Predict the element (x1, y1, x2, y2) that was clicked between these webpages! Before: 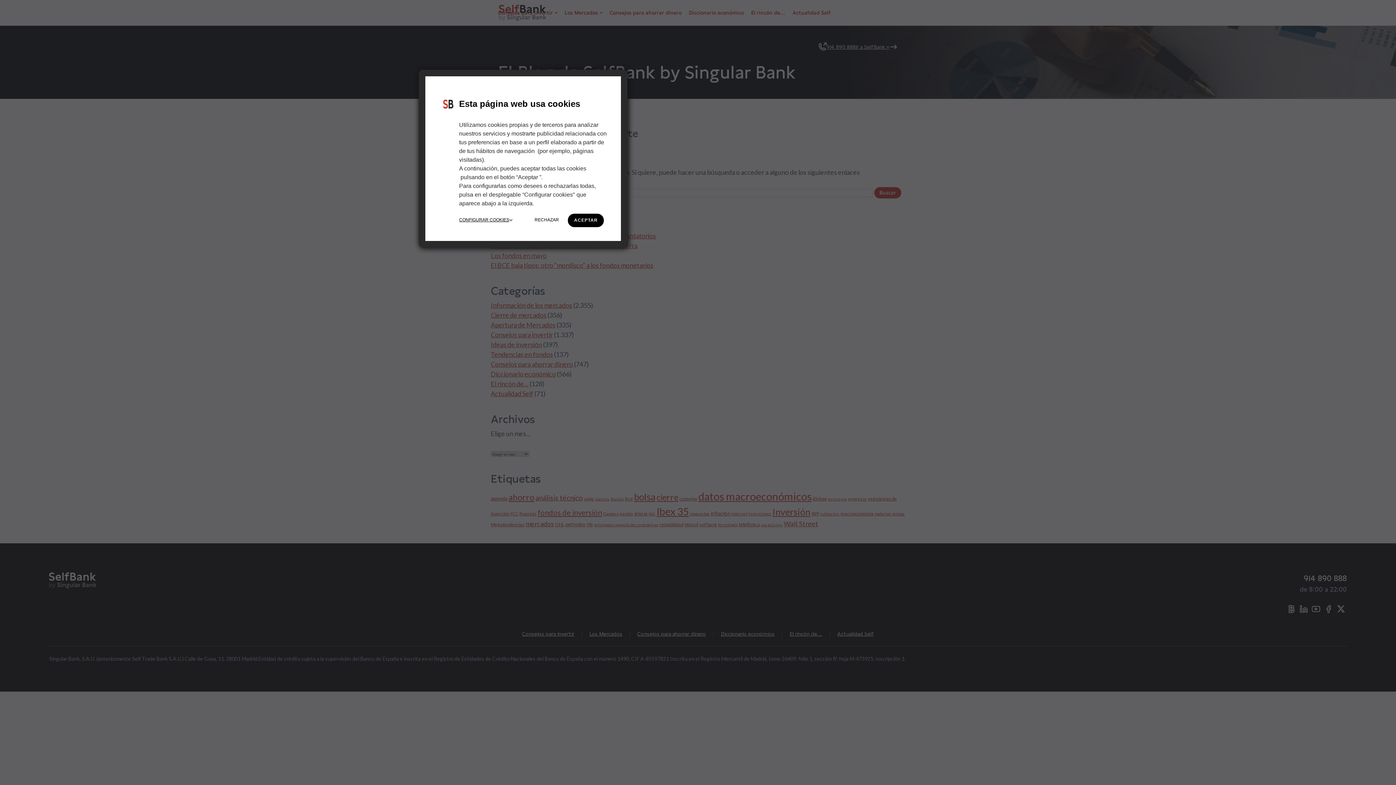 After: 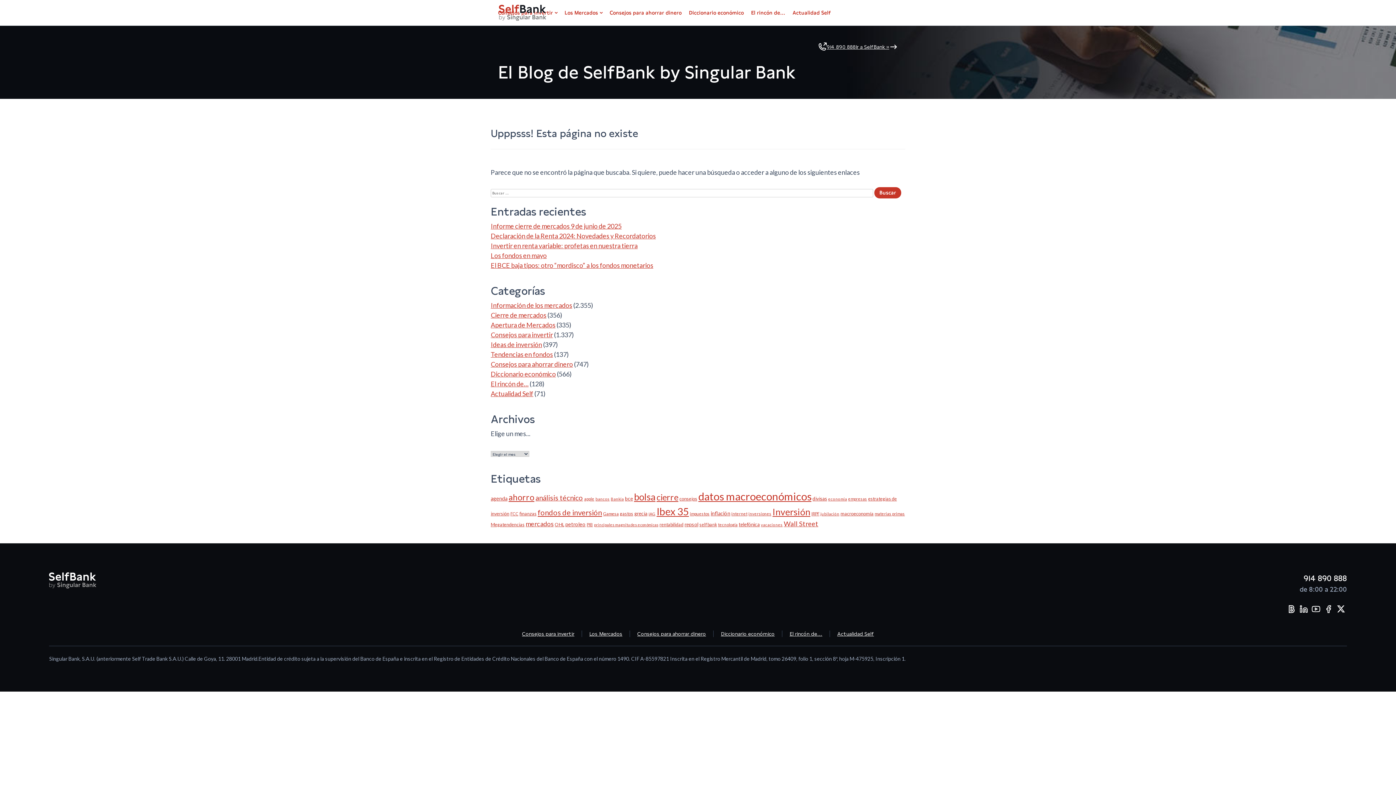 Action: bbox: (567, 213, 604, 227) label: ACEPTAR